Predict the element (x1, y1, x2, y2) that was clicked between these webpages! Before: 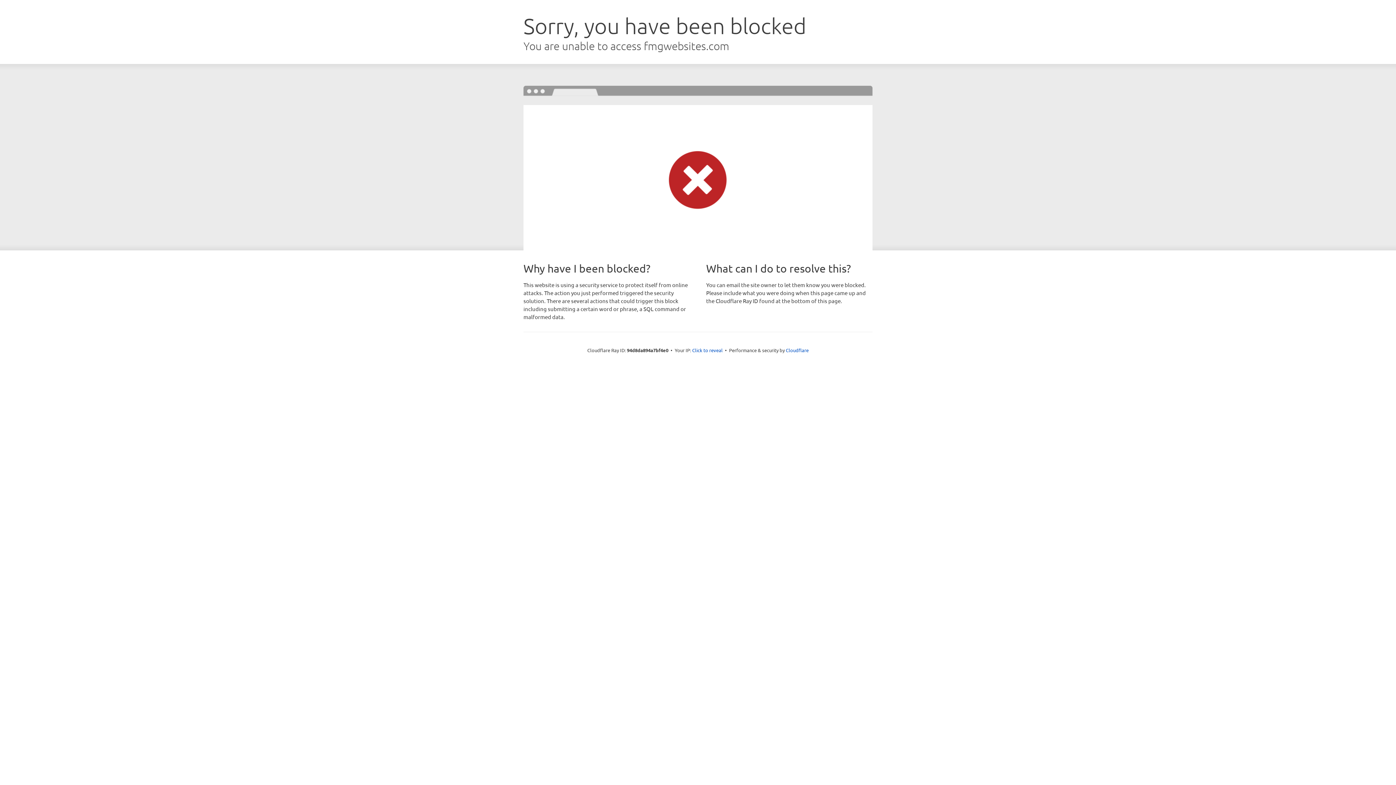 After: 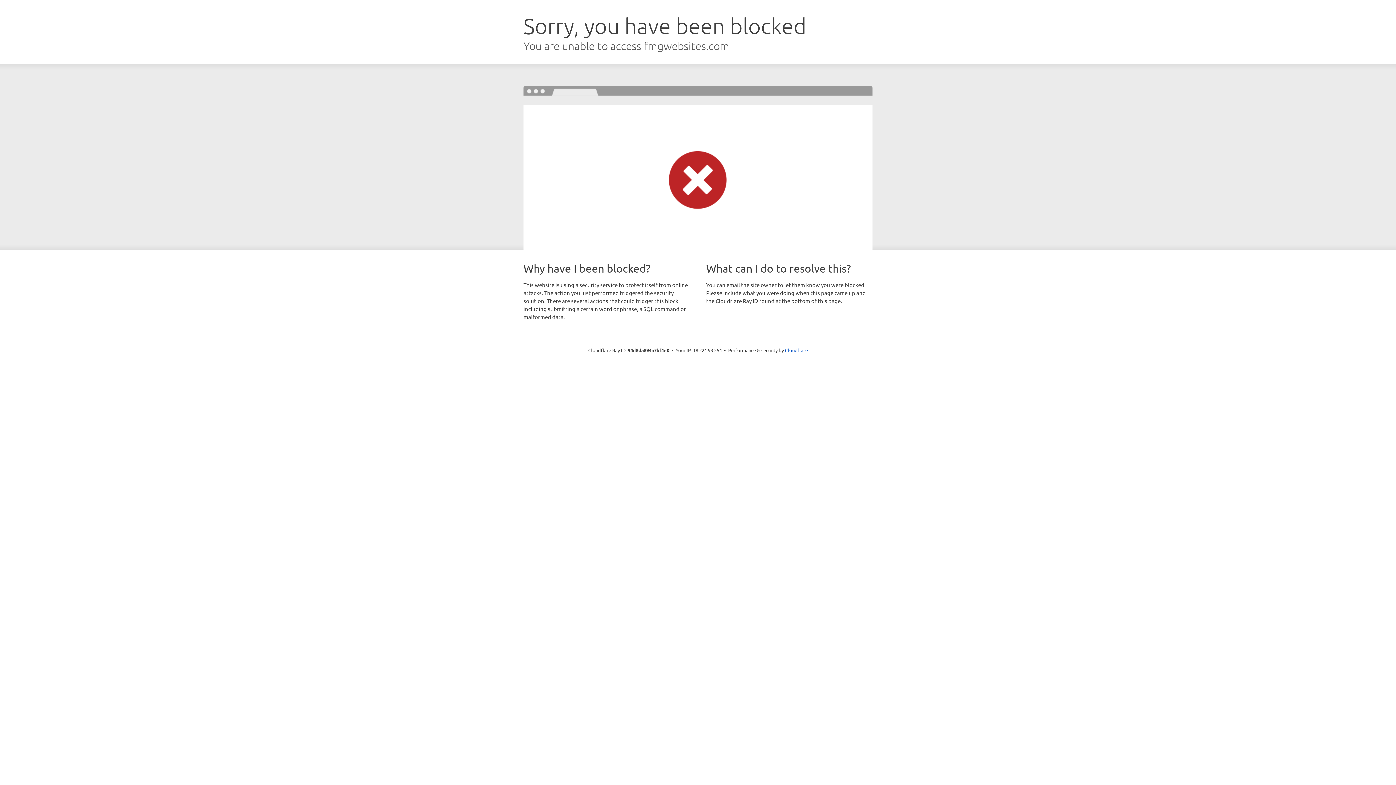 Action: bbox: (692, 346, 722, 353) label: Click to reveal